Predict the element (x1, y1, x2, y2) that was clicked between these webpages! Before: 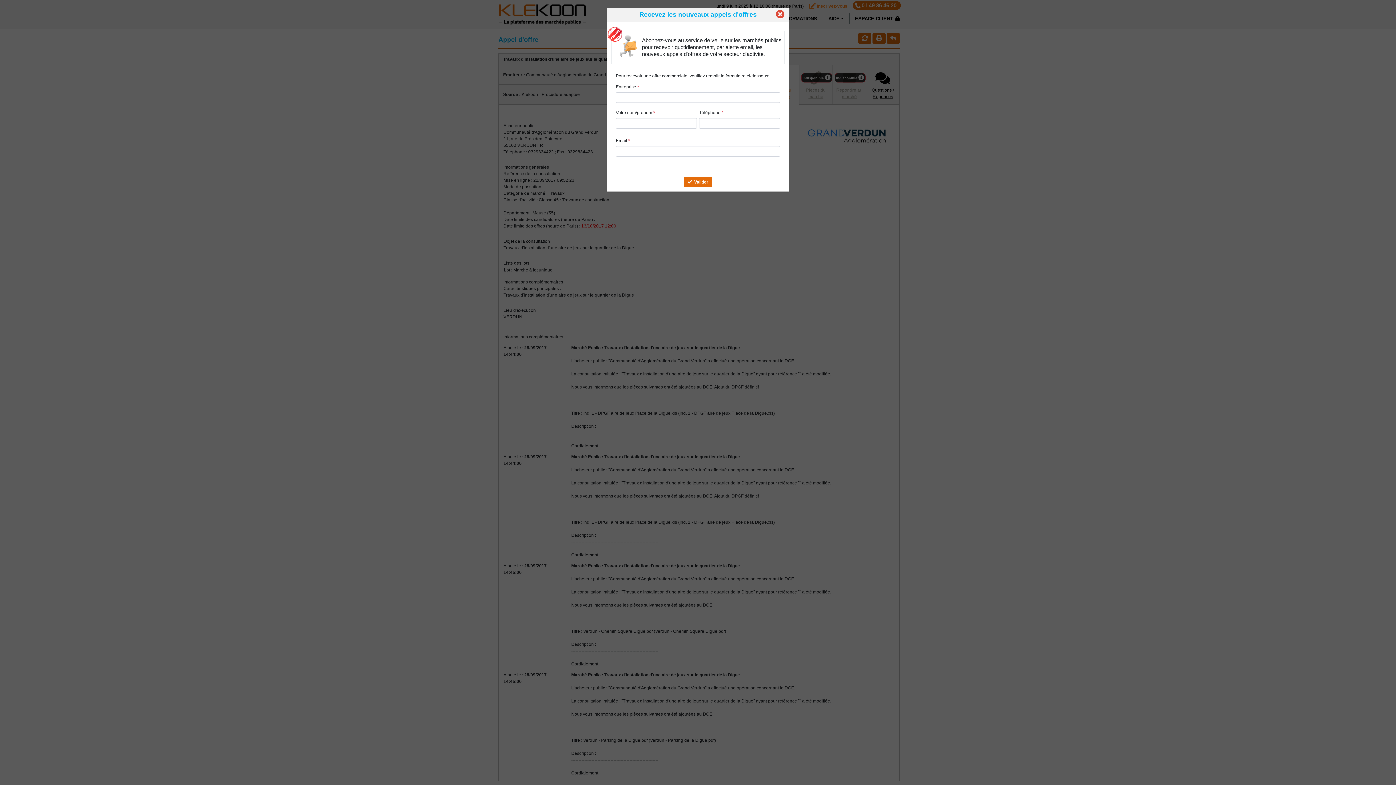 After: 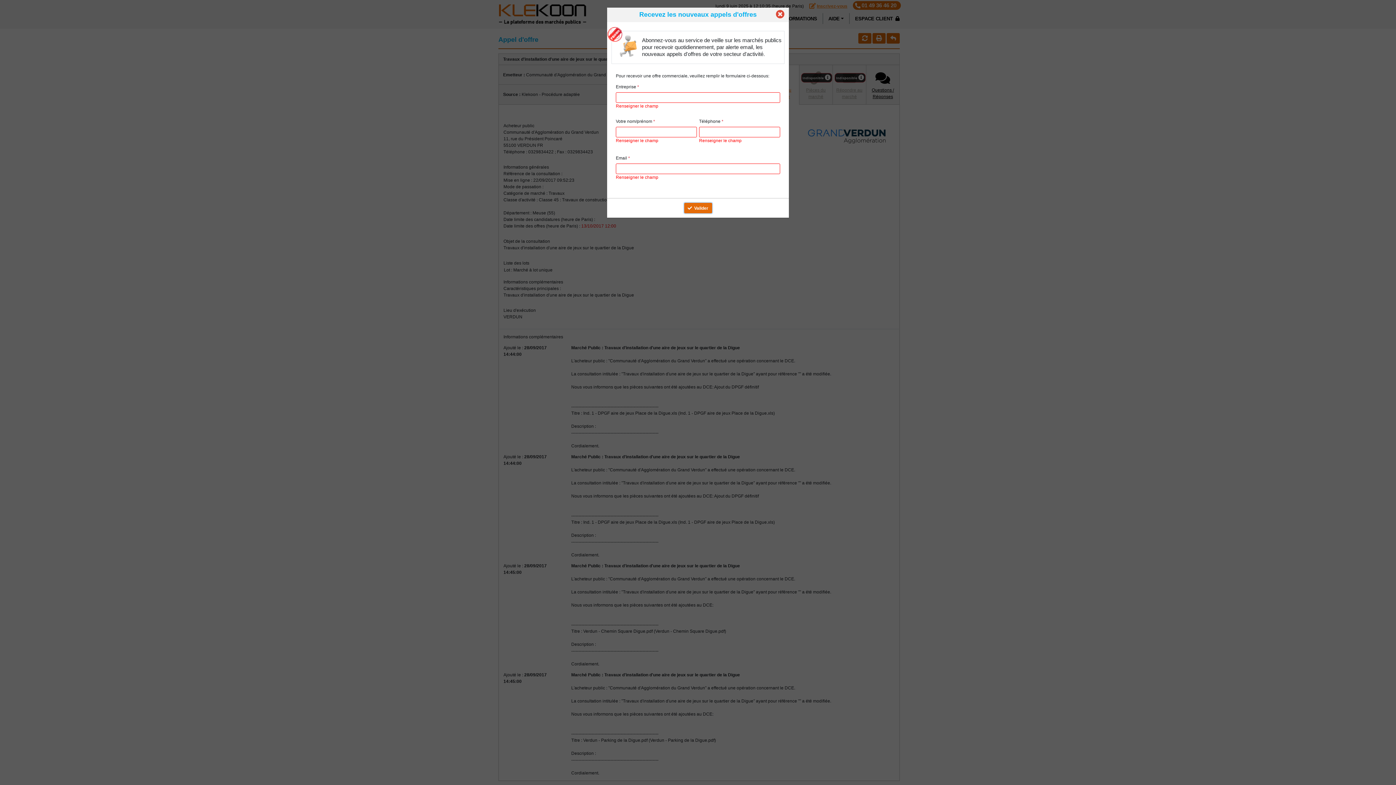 Action: label: Valider bbox: (684, 176, 712, 187)